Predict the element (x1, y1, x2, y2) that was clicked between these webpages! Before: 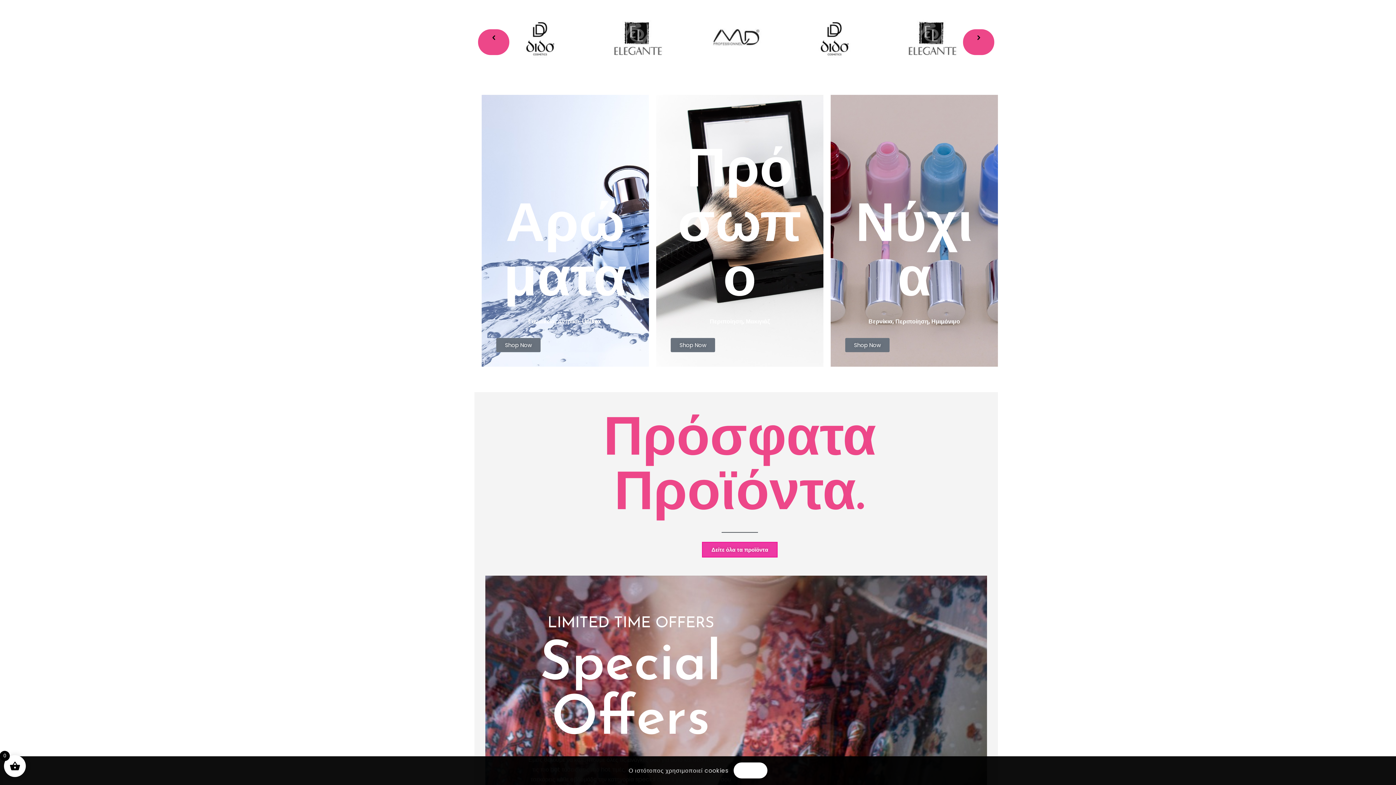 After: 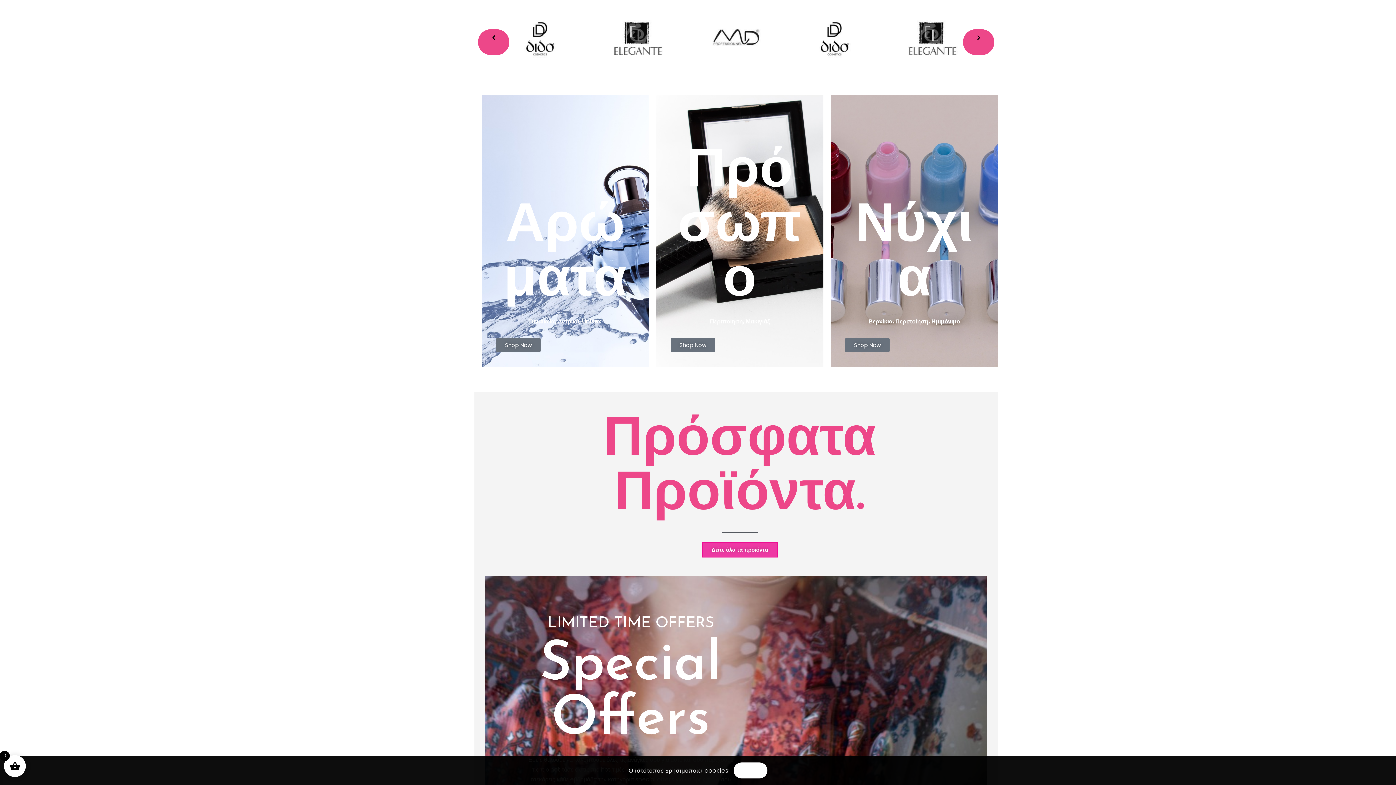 Action: label: Shop Now bbox: (496, 338, 540, 352)